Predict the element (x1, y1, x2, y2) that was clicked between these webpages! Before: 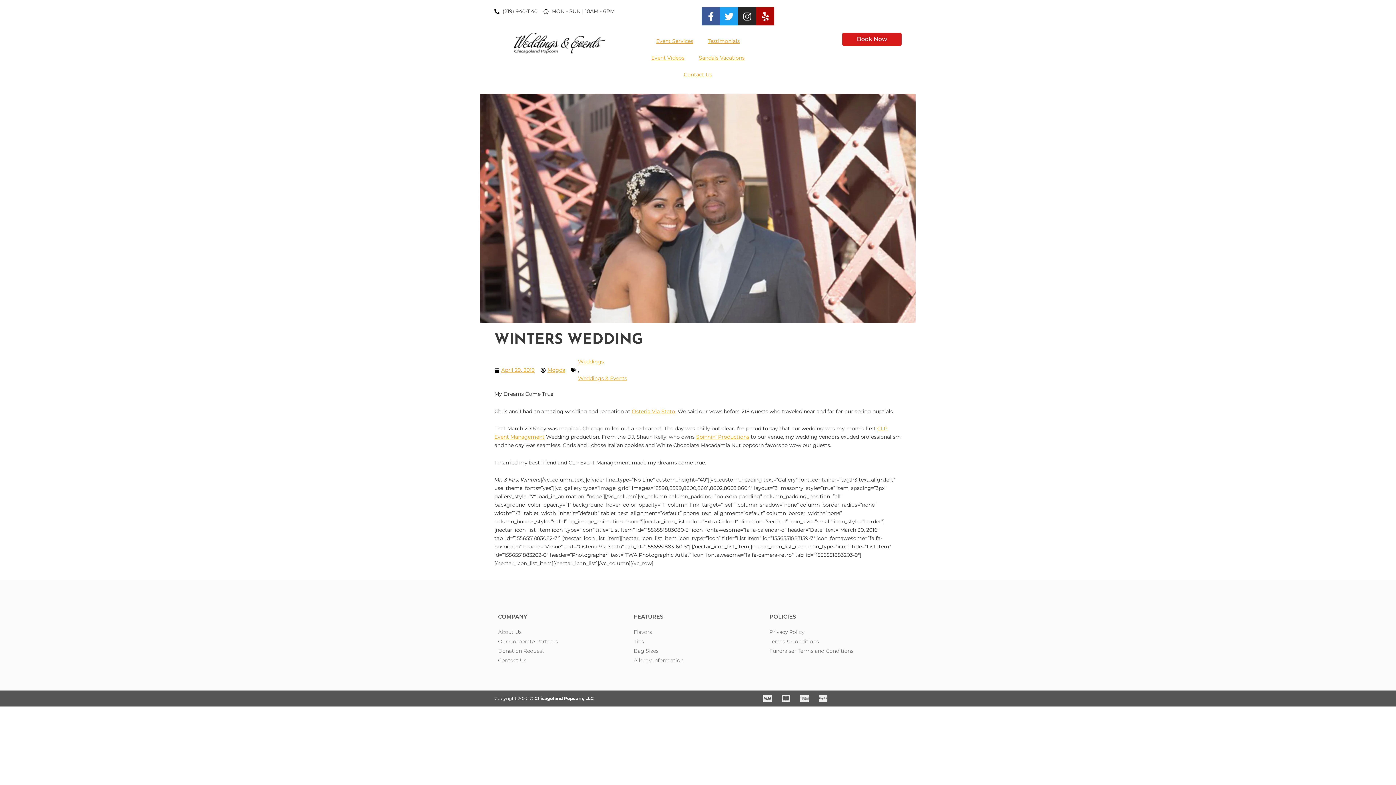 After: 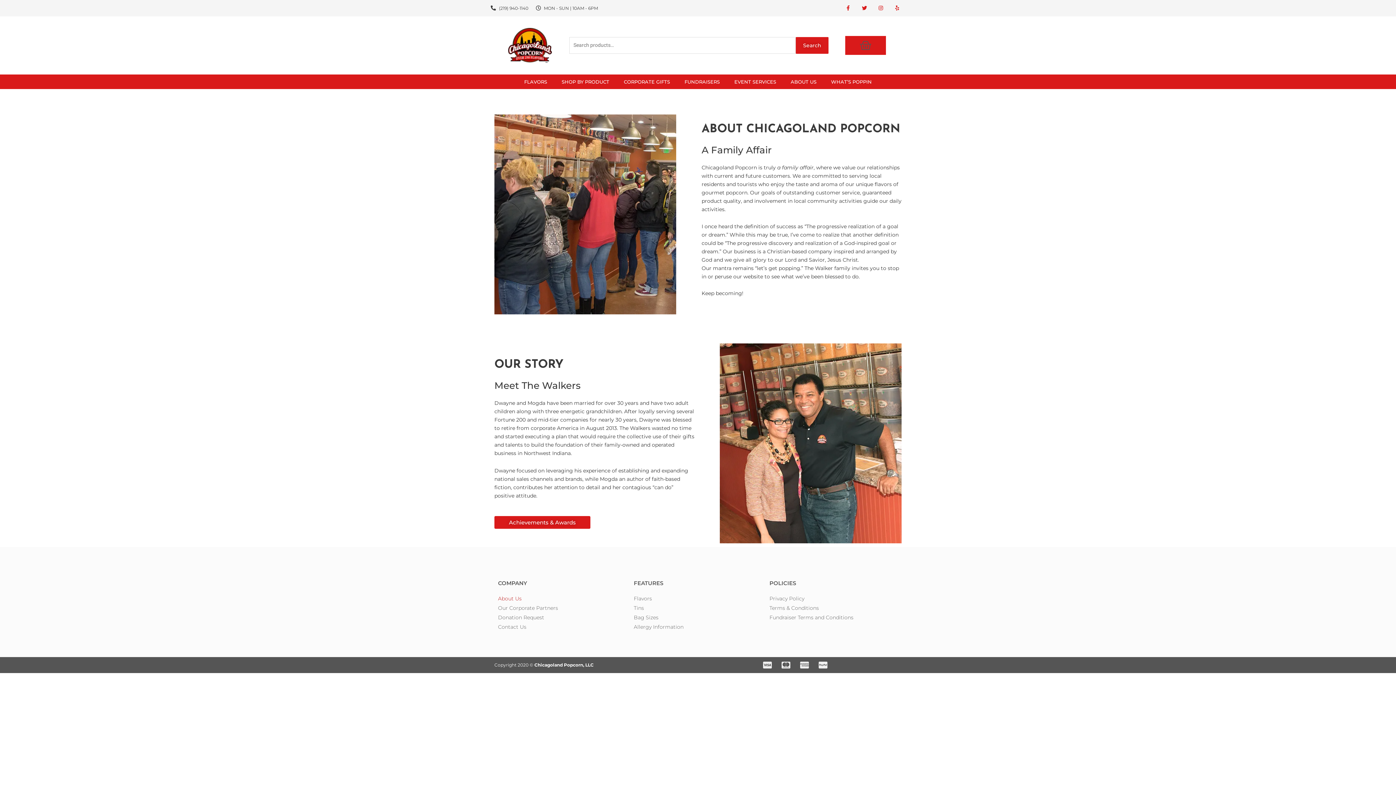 Action: label: About Us bbox: (498, 627, 626, 636)